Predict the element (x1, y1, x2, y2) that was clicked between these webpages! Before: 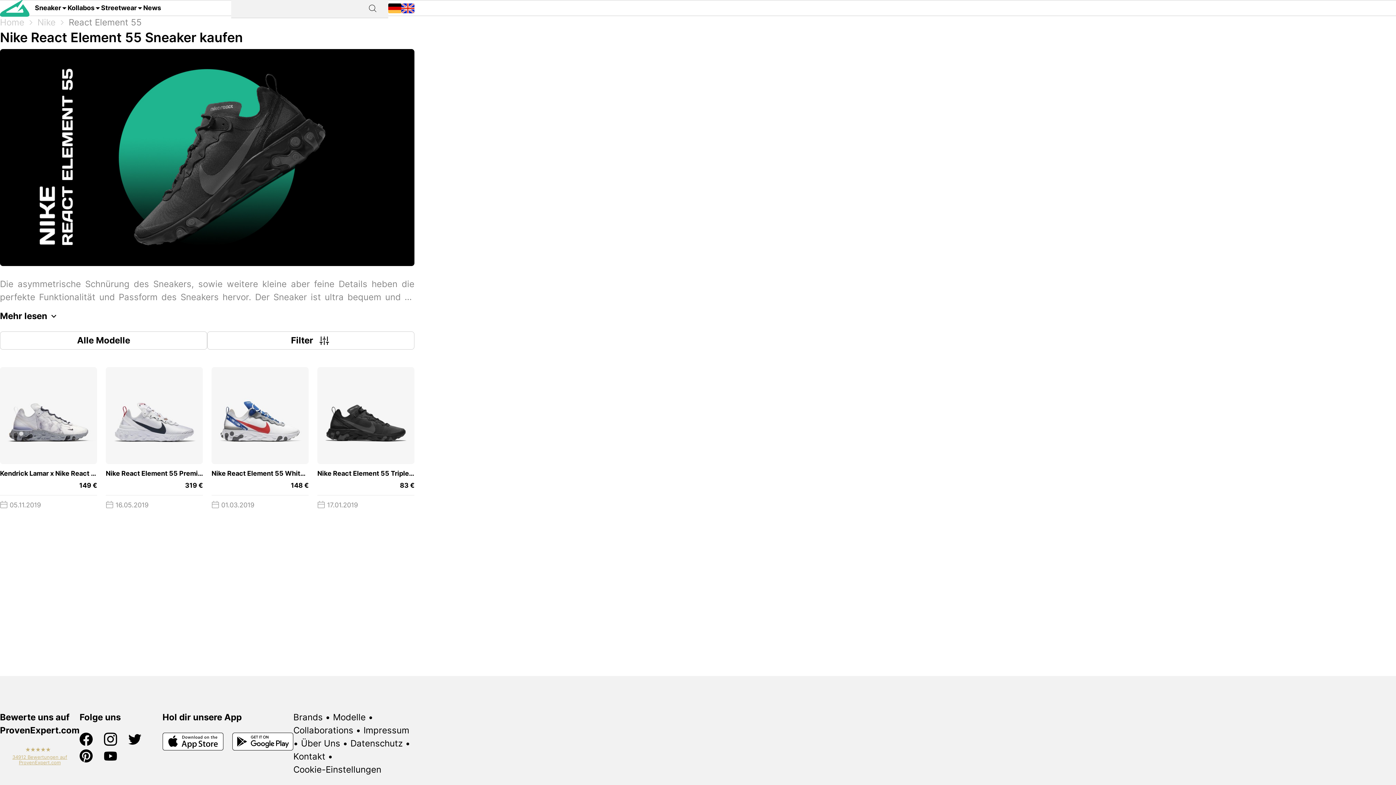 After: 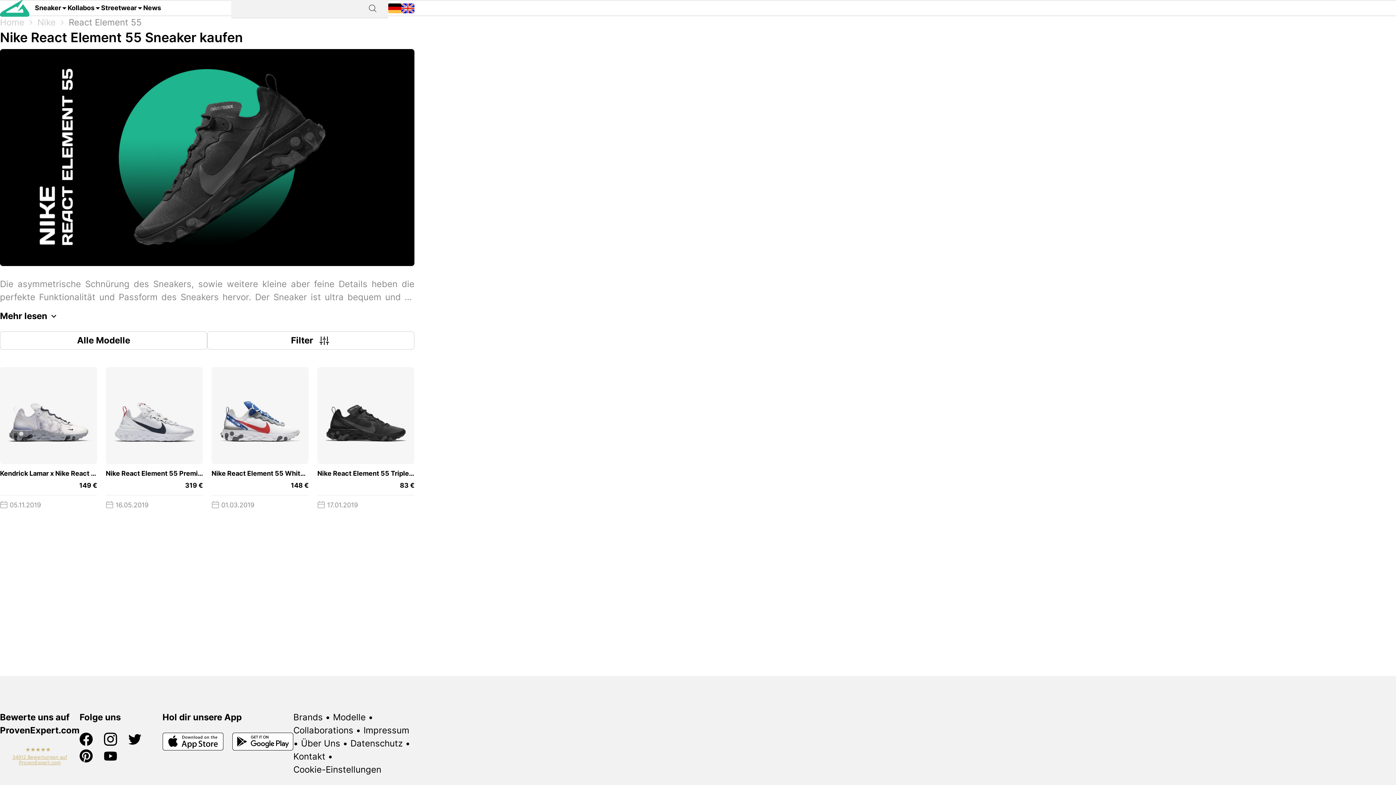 Action: bbox: (79, 749, 101, 762)